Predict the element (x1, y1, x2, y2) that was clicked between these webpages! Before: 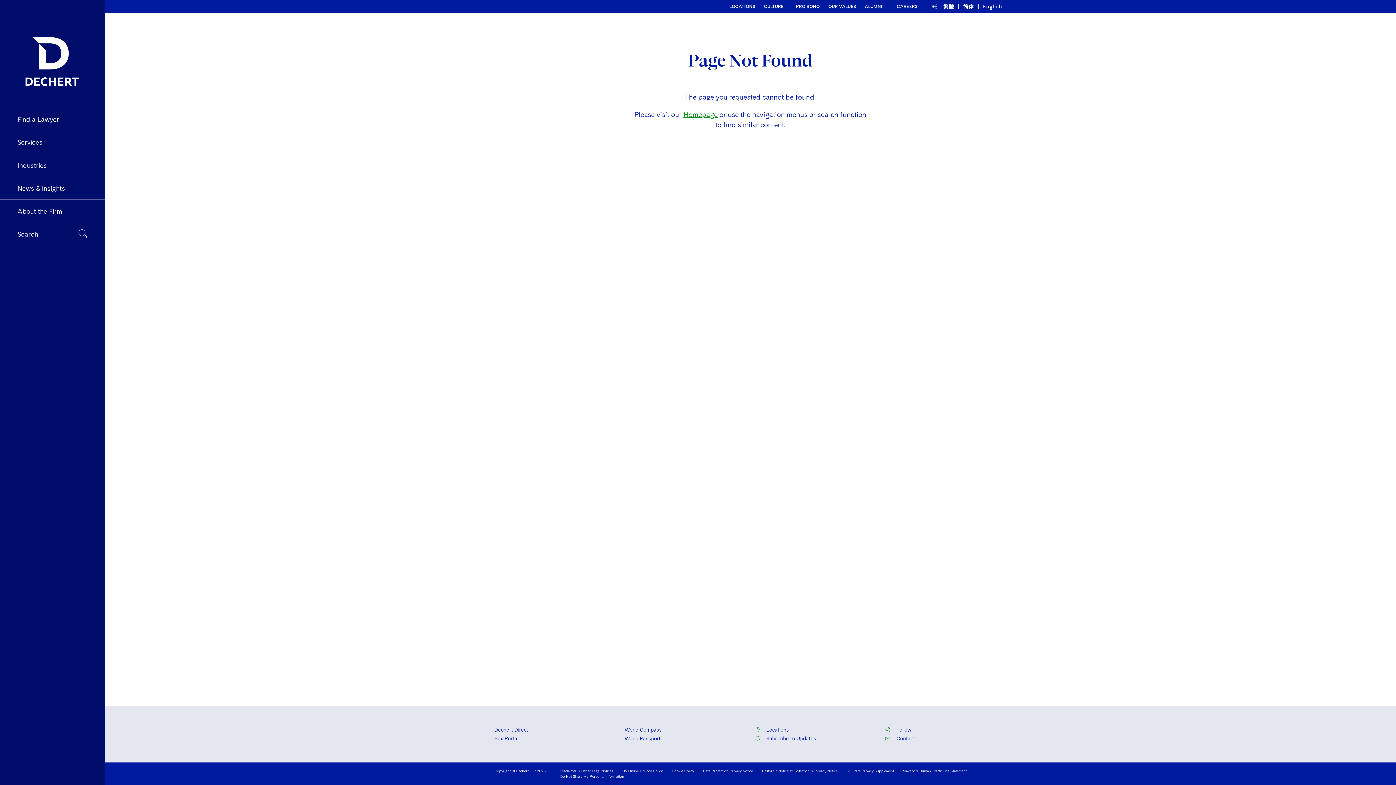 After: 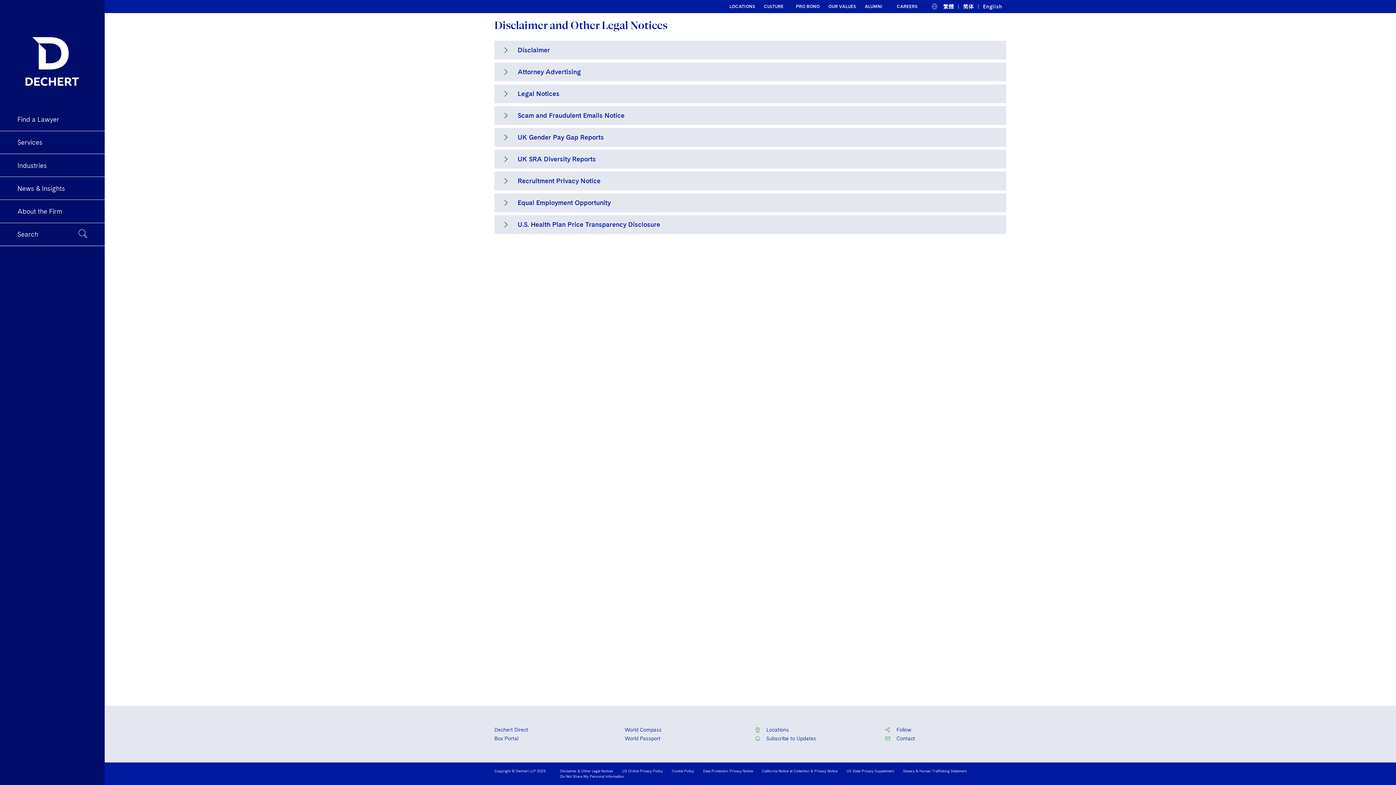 Action: bbox: (560, 768, 613, 774) label: Disclaimer & Other Legal Notices